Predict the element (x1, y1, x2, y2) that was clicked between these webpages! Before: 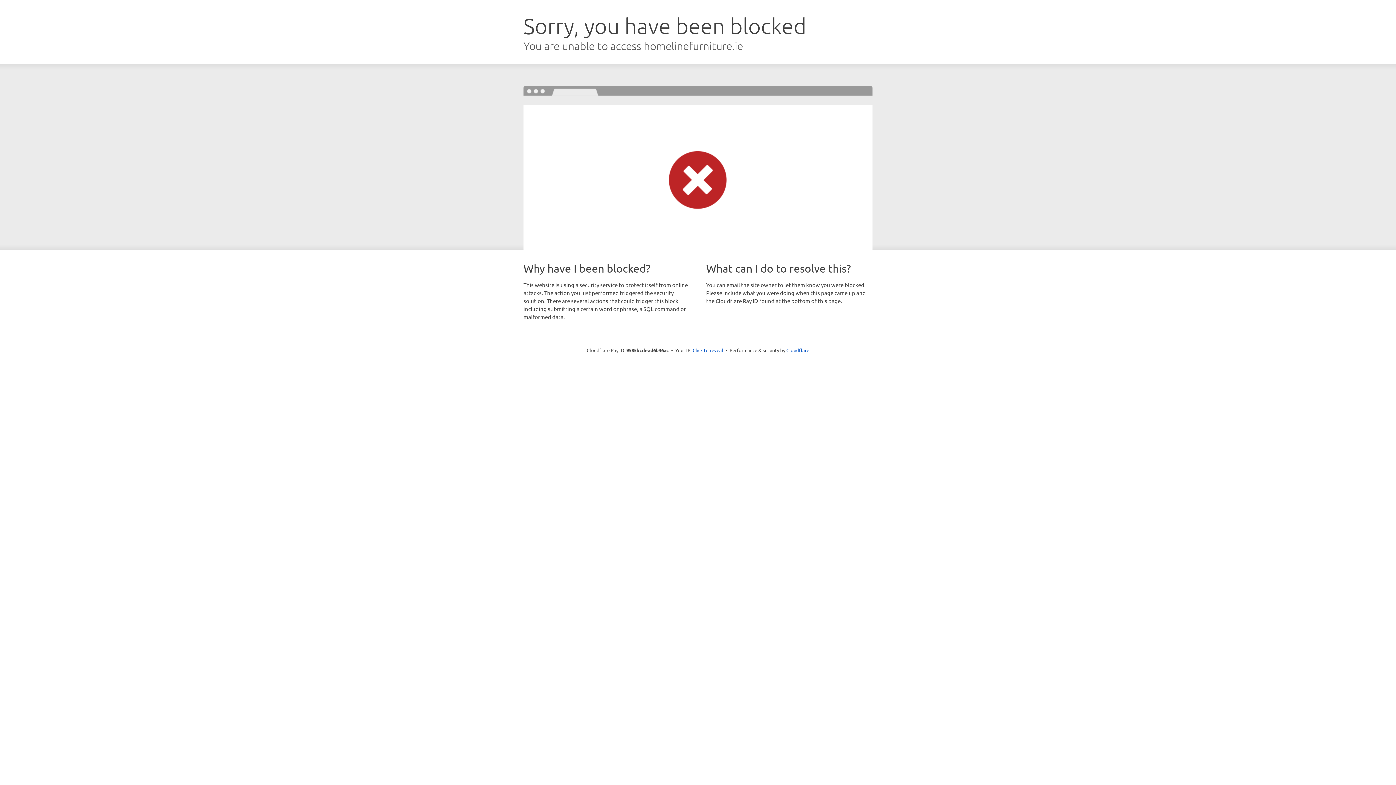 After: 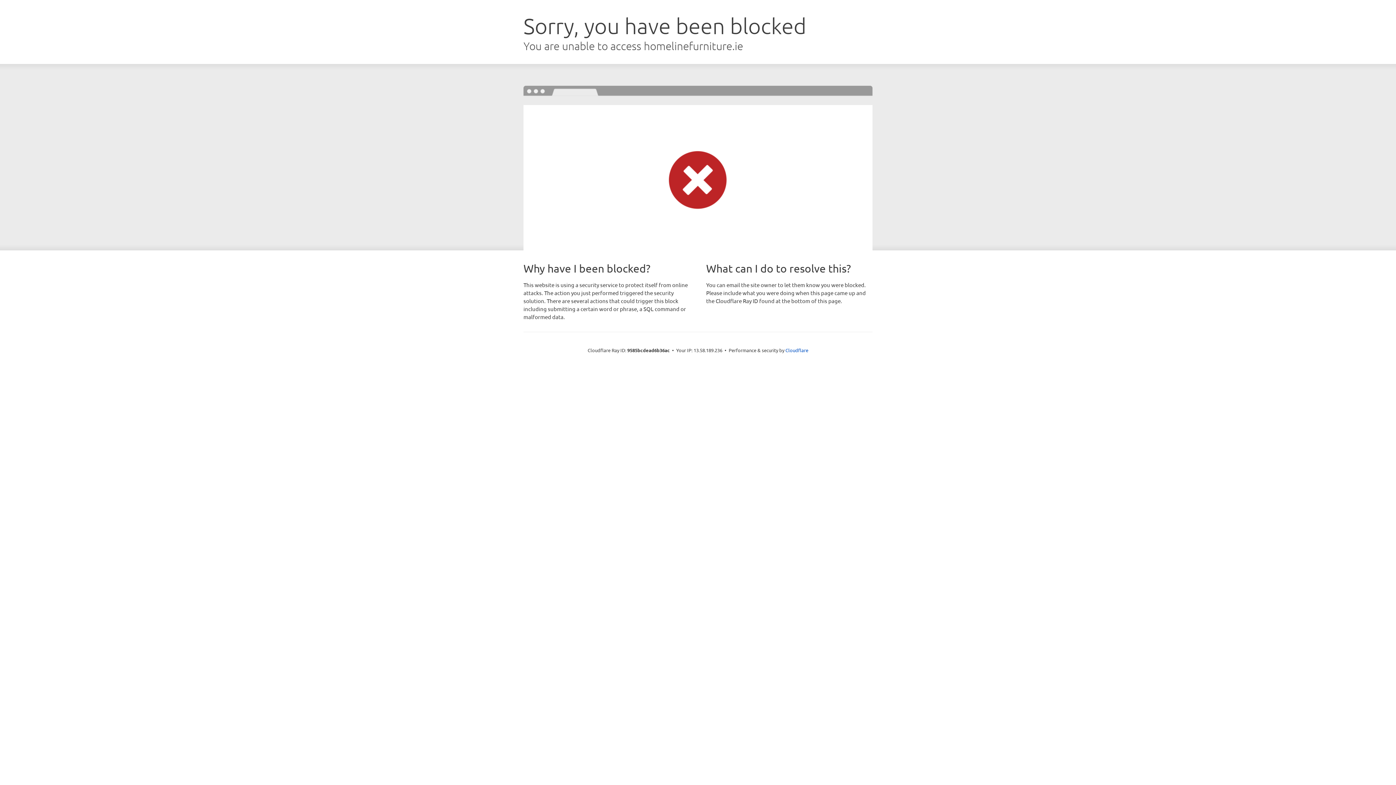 Action: bbox: (692, 346, 723, 353) label: Click to reveal